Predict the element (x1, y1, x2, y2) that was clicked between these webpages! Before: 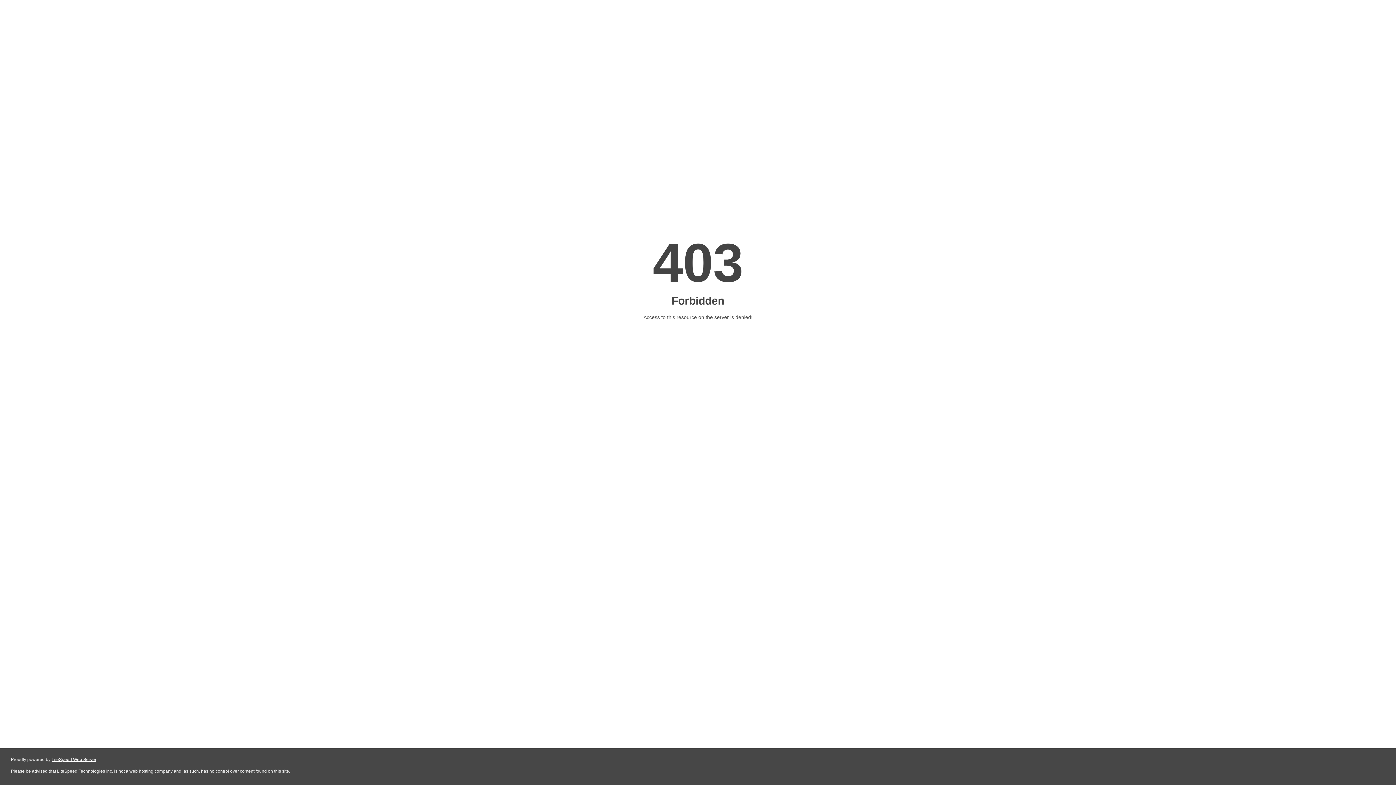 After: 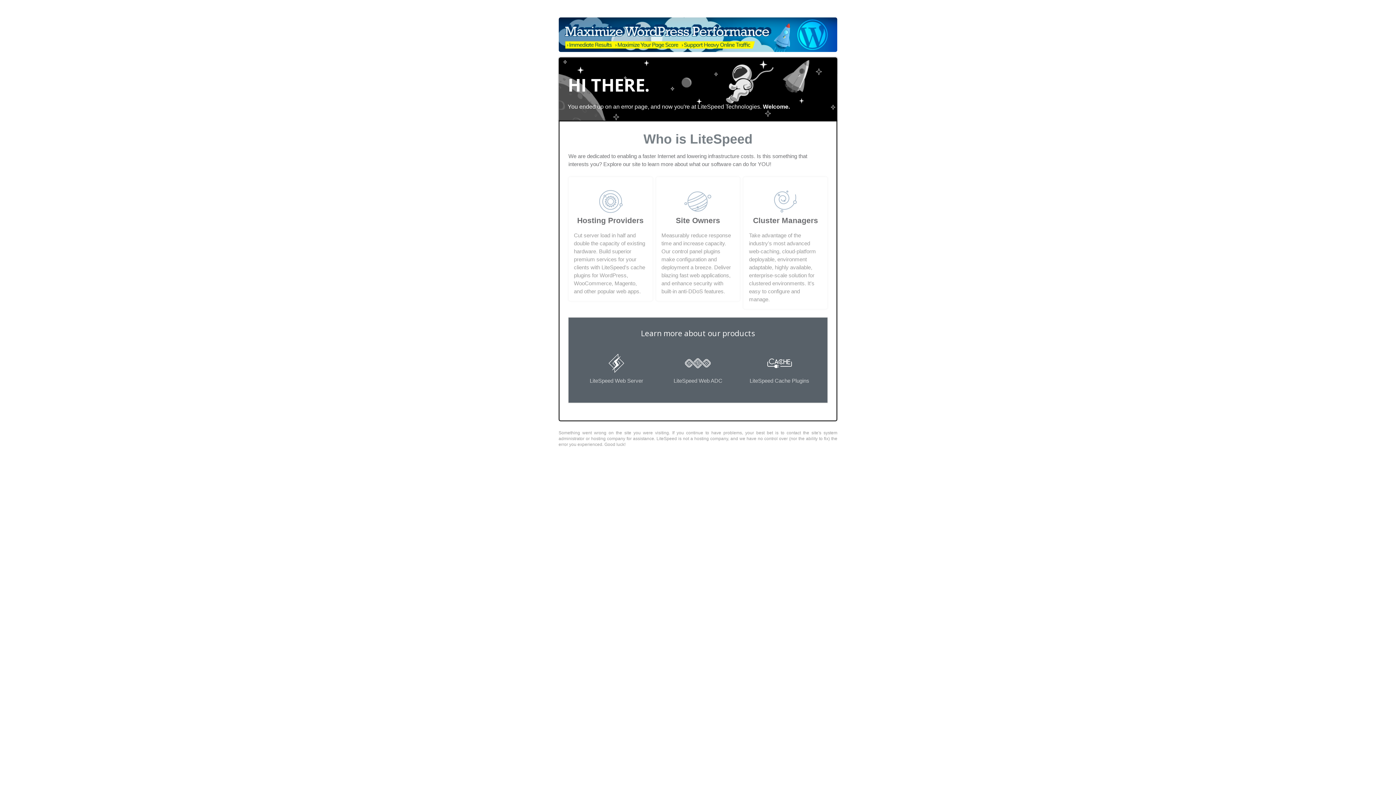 Action: label: LiteSpeed Web Server bbox: (51, 757, 96, 762)